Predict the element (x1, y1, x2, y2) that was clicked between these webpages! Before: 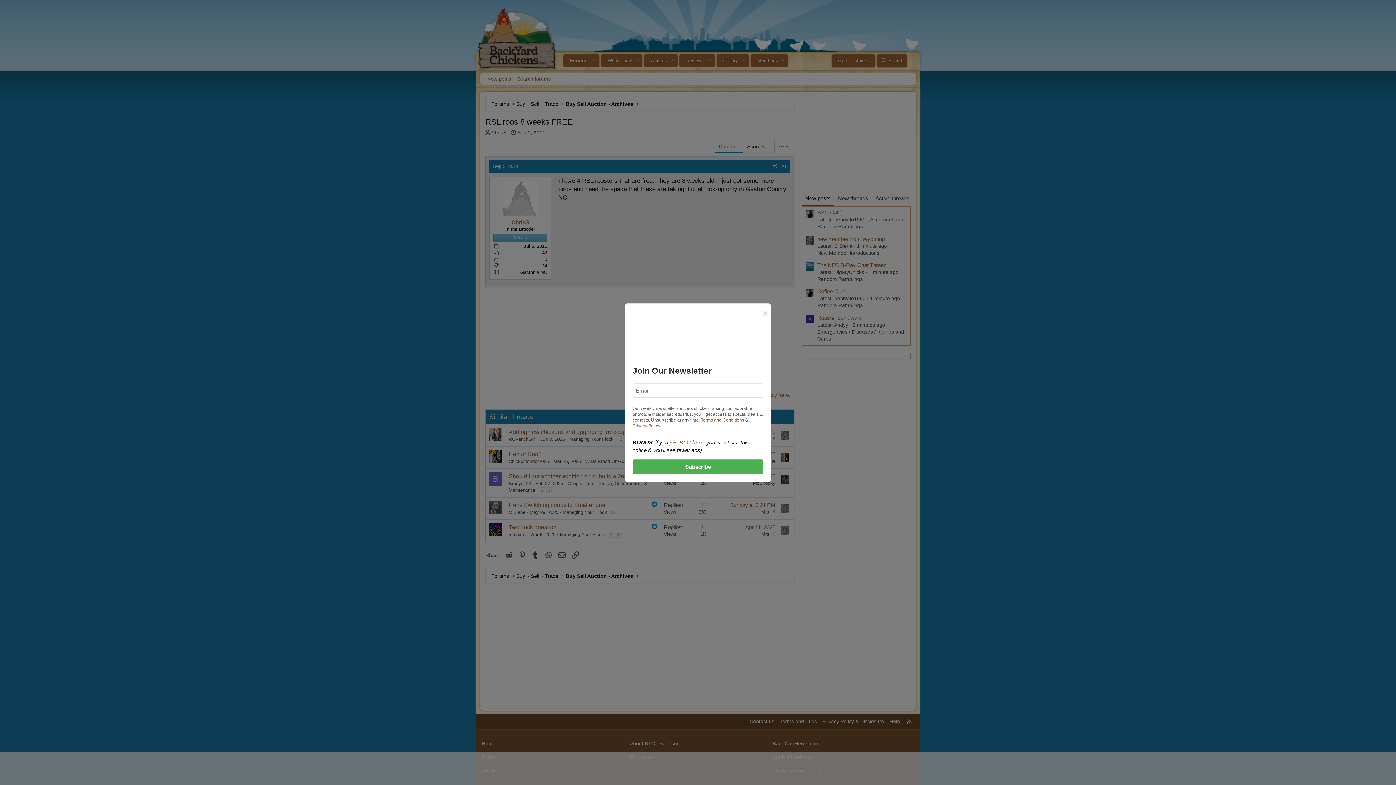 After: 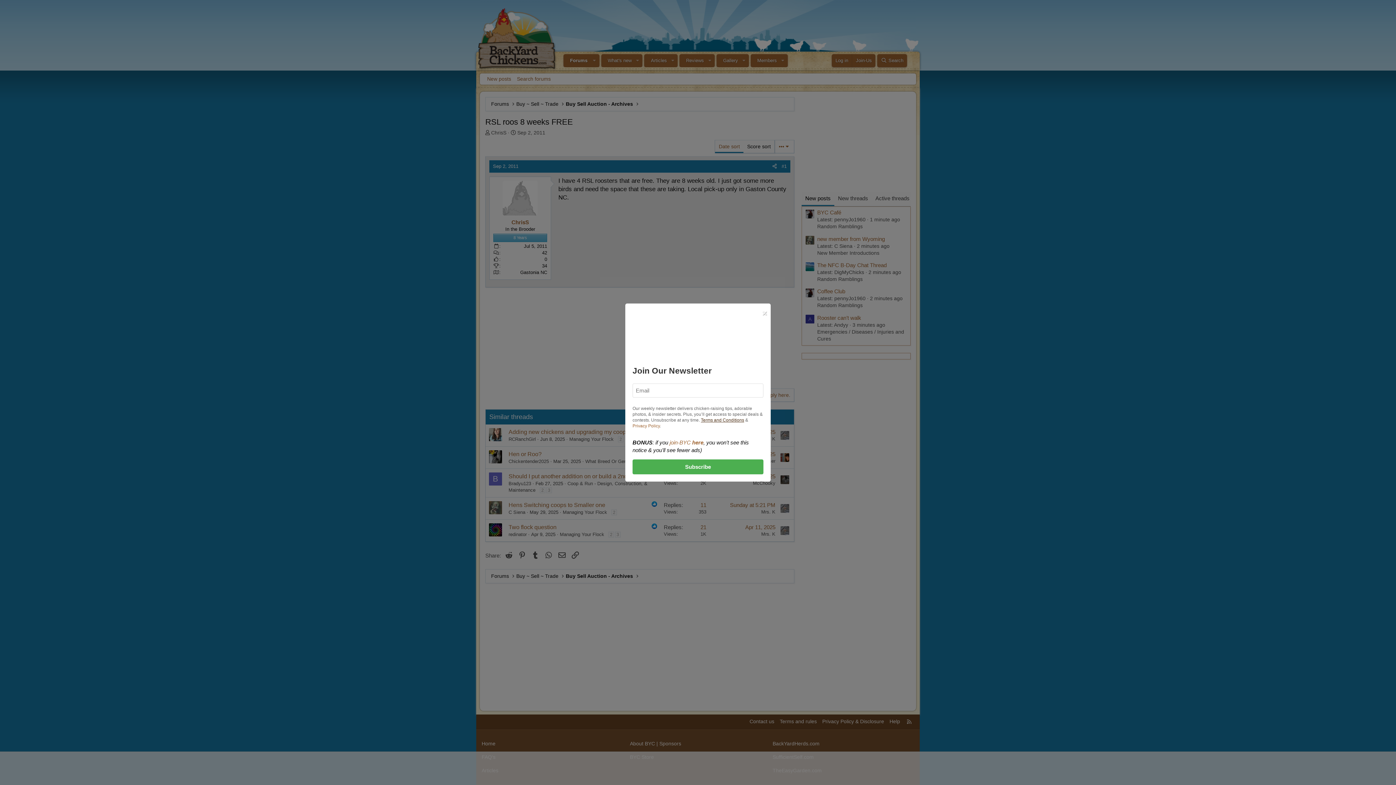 Action: bbox: (701, 417, 744, 422) label: Terms and Conditions